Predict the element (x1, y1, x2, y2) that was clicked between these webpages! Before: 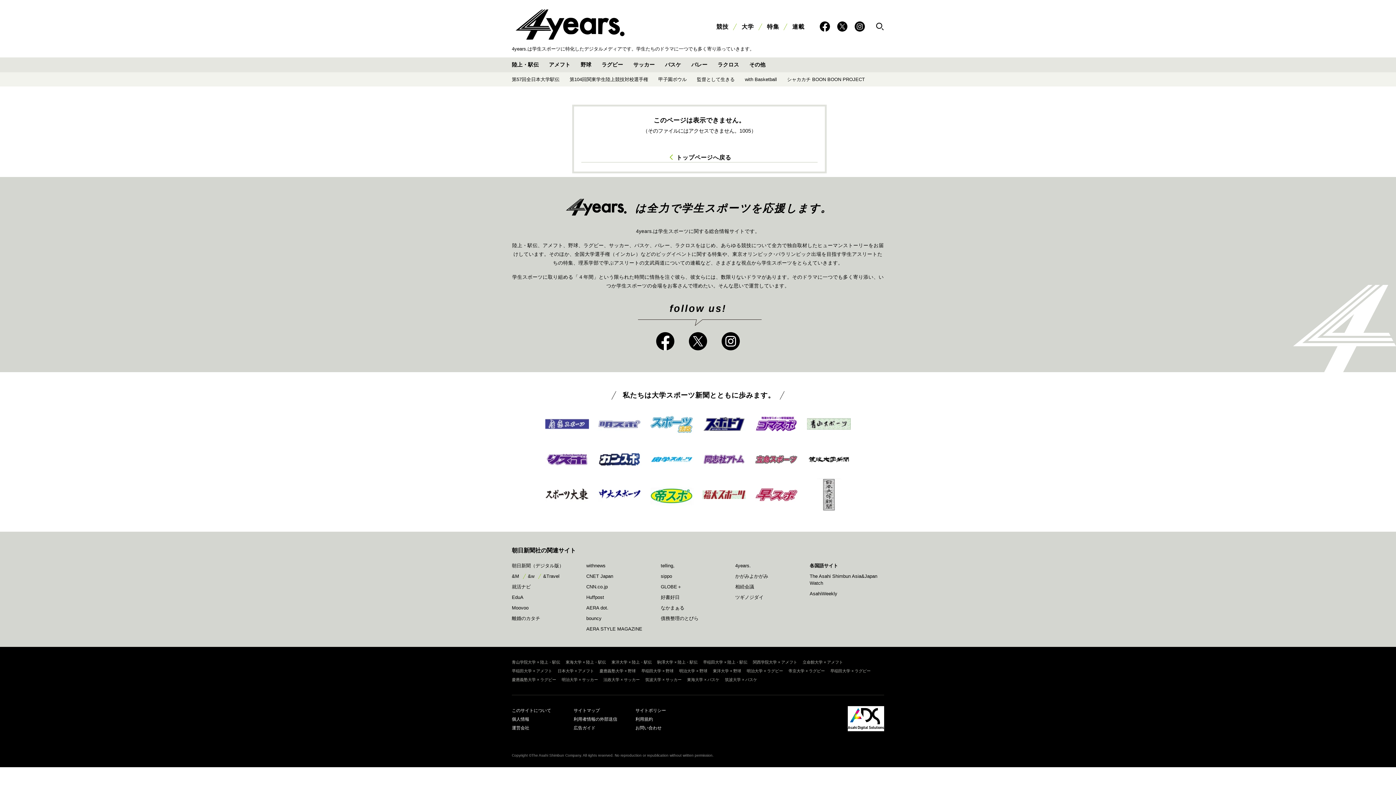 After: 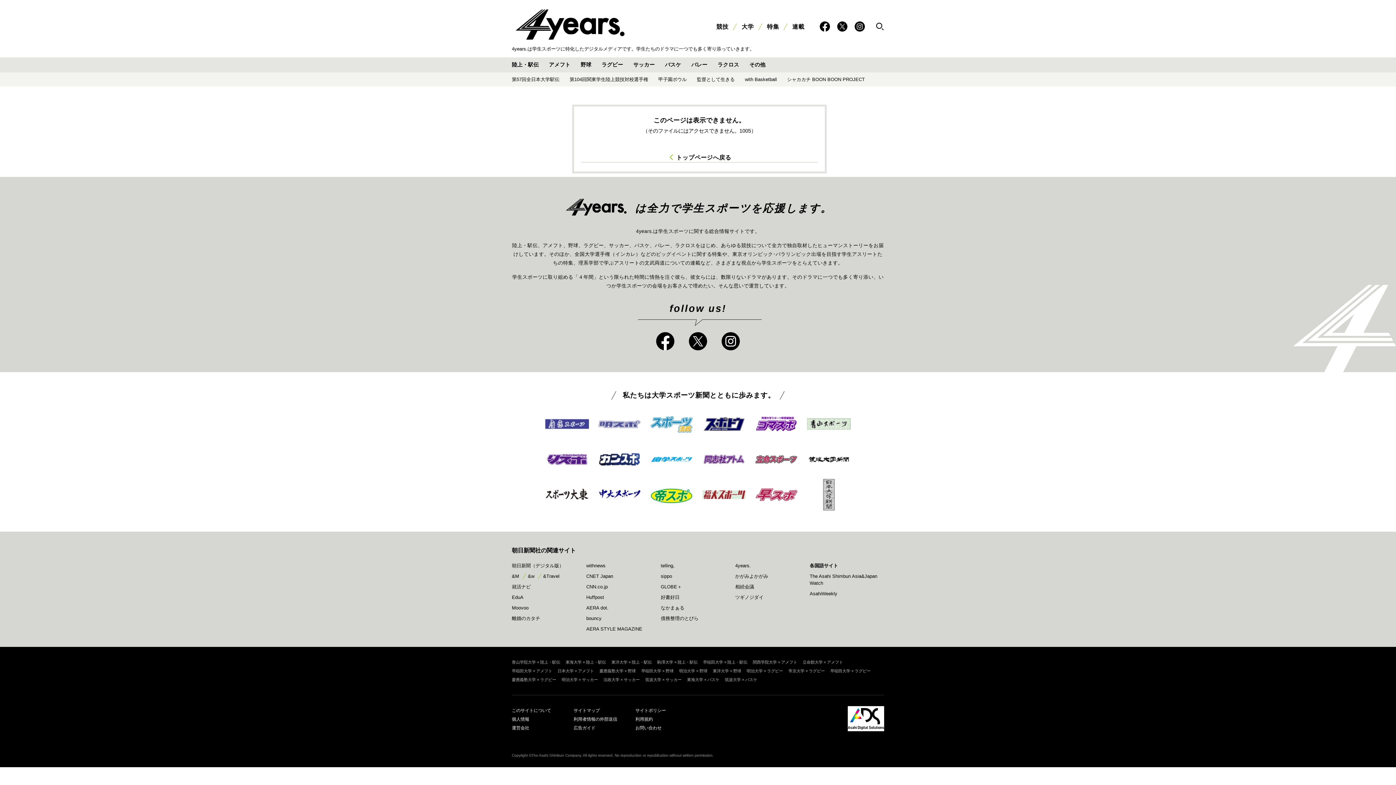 Action: label: サイトポリシー bbox: (635, 708, 666, 713)